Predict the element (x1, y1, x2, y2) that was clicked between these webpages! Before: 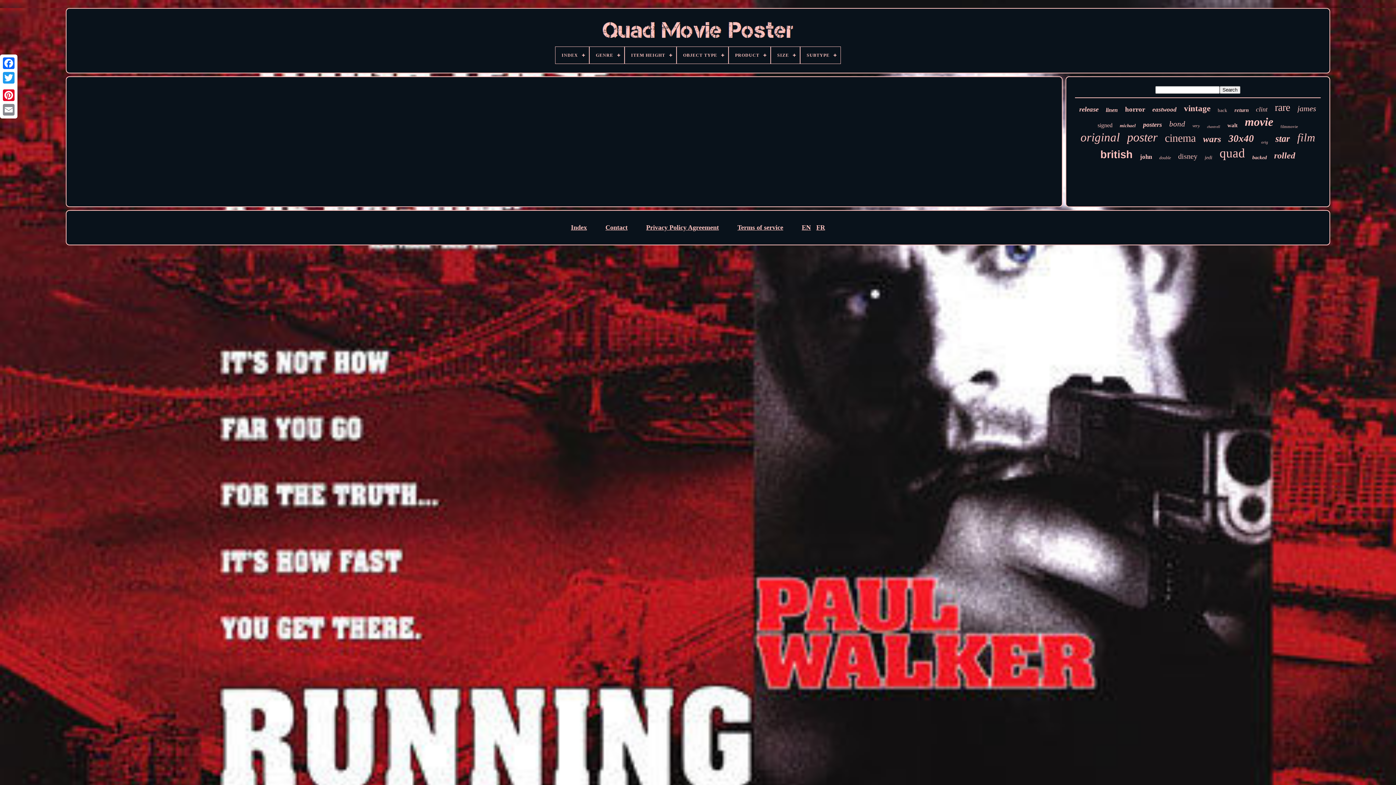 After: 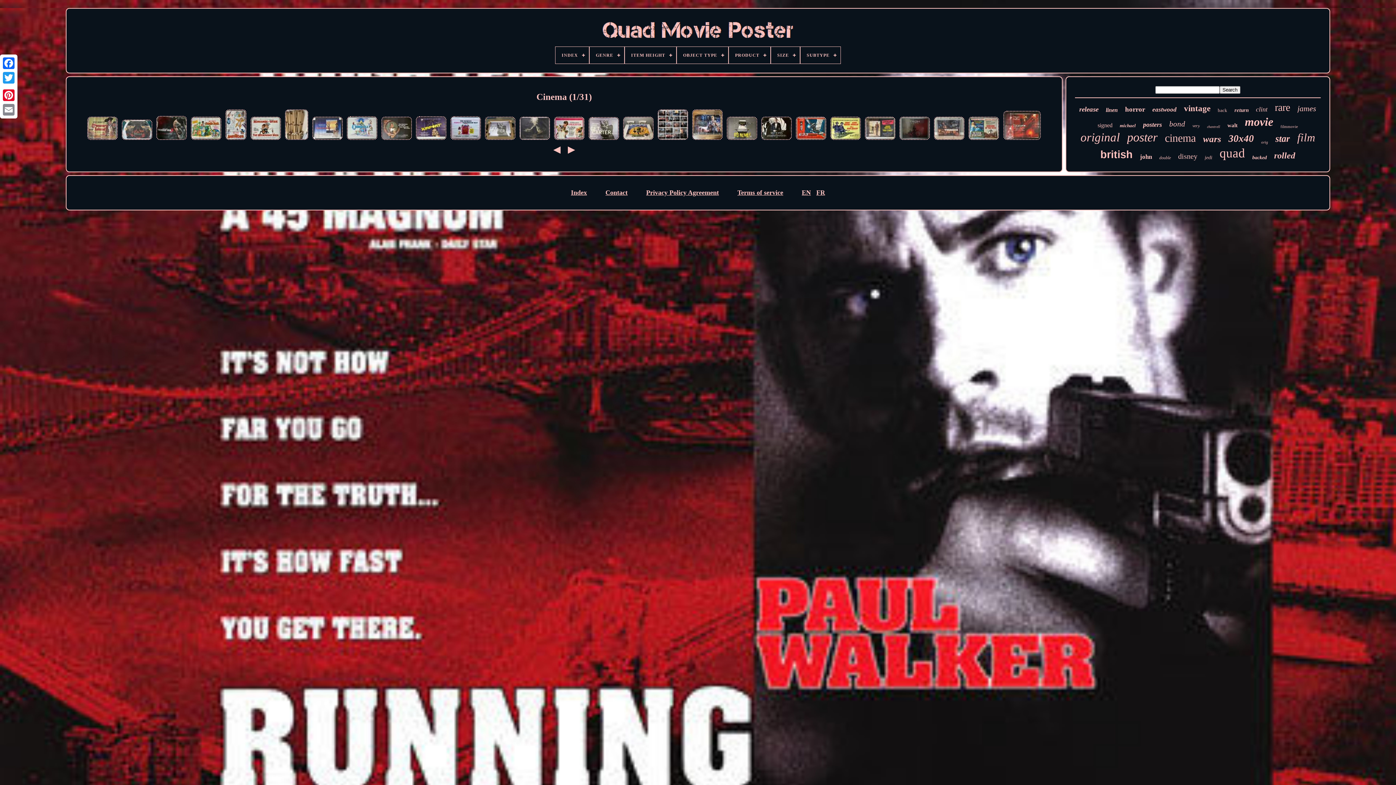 Action: bbox: (1165, 132, 1196, 144) label: cinema